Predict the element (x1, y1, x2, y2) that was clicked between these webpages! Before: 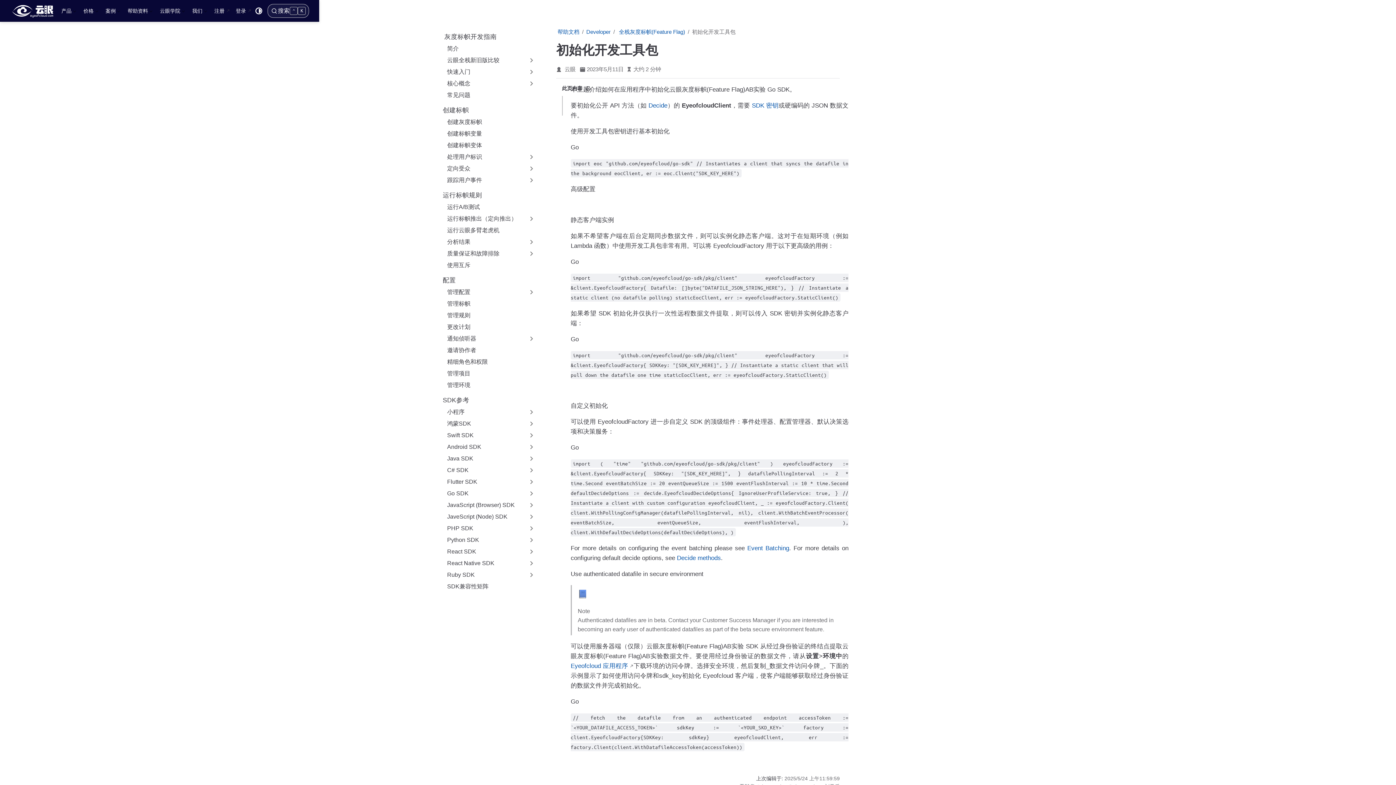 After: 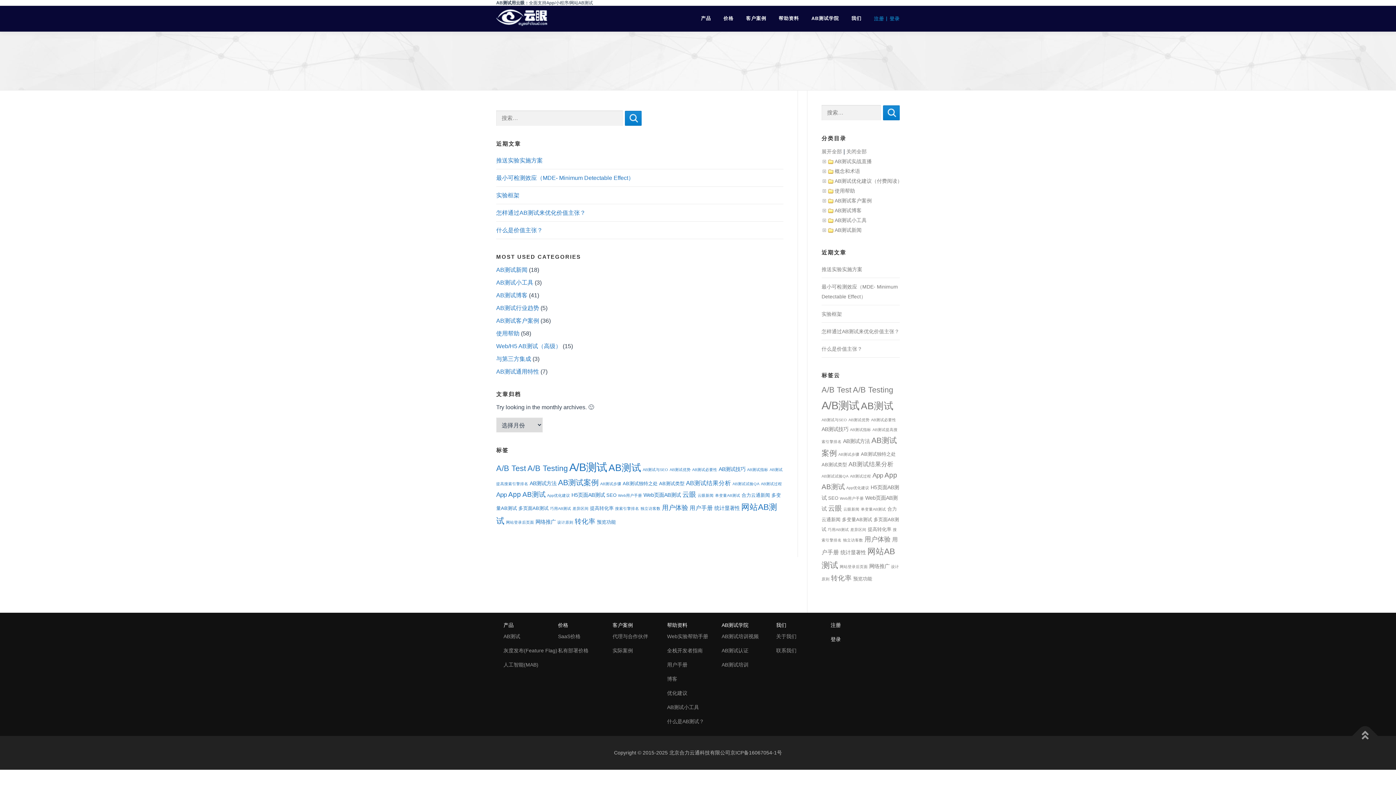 Action: label: Decide bbox: (648, 102, 667, 108)